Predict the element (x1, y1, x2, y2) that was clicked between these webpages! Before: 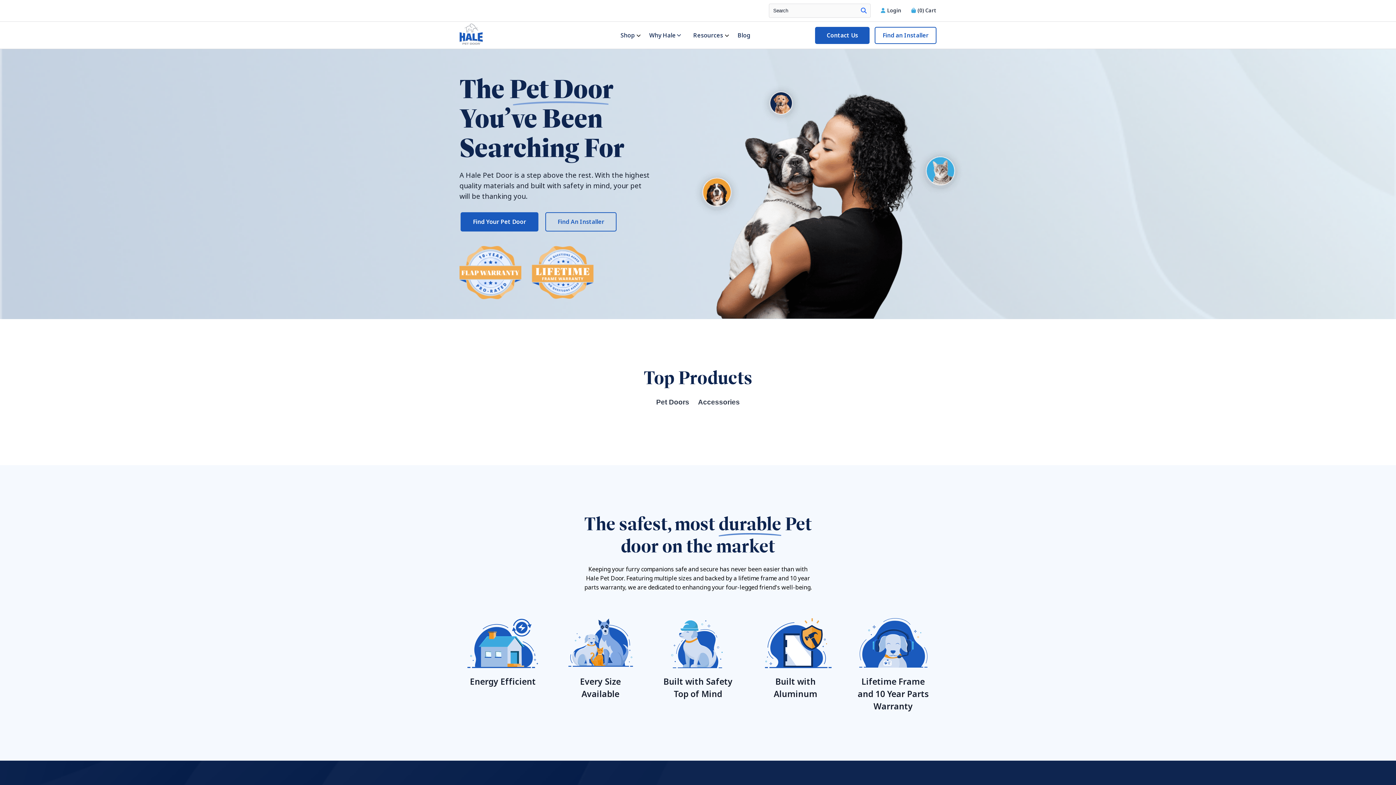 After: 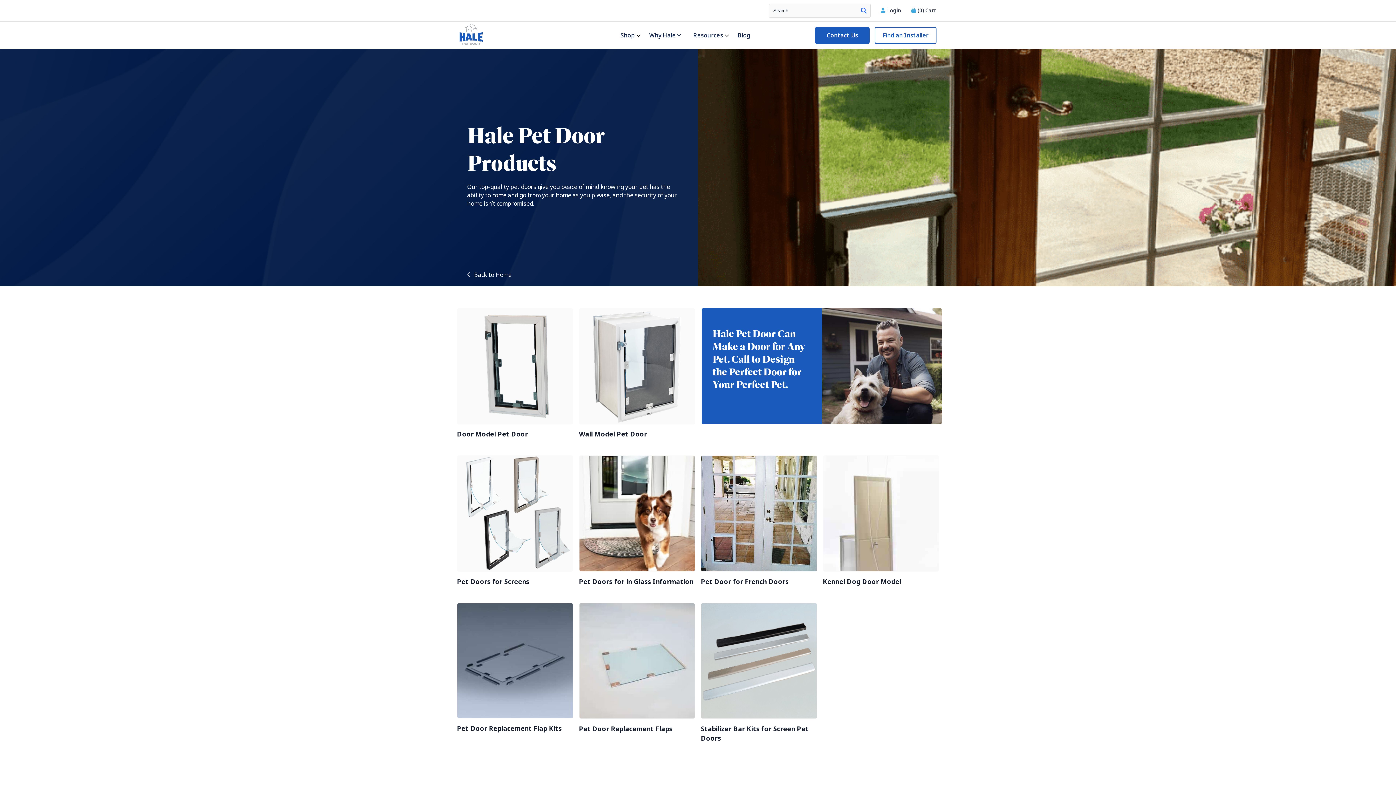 Action: bbox: (613, 22, 642, 48) label: Shop